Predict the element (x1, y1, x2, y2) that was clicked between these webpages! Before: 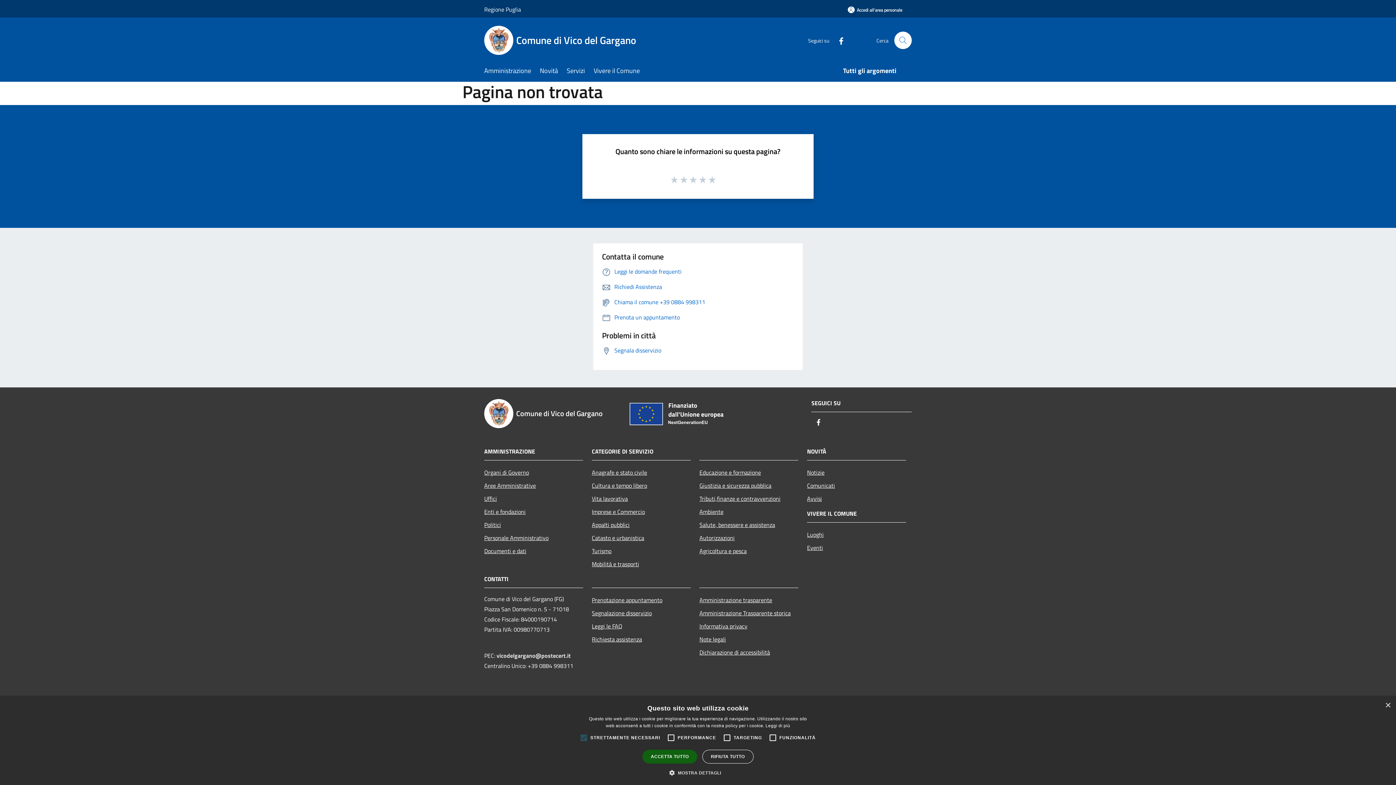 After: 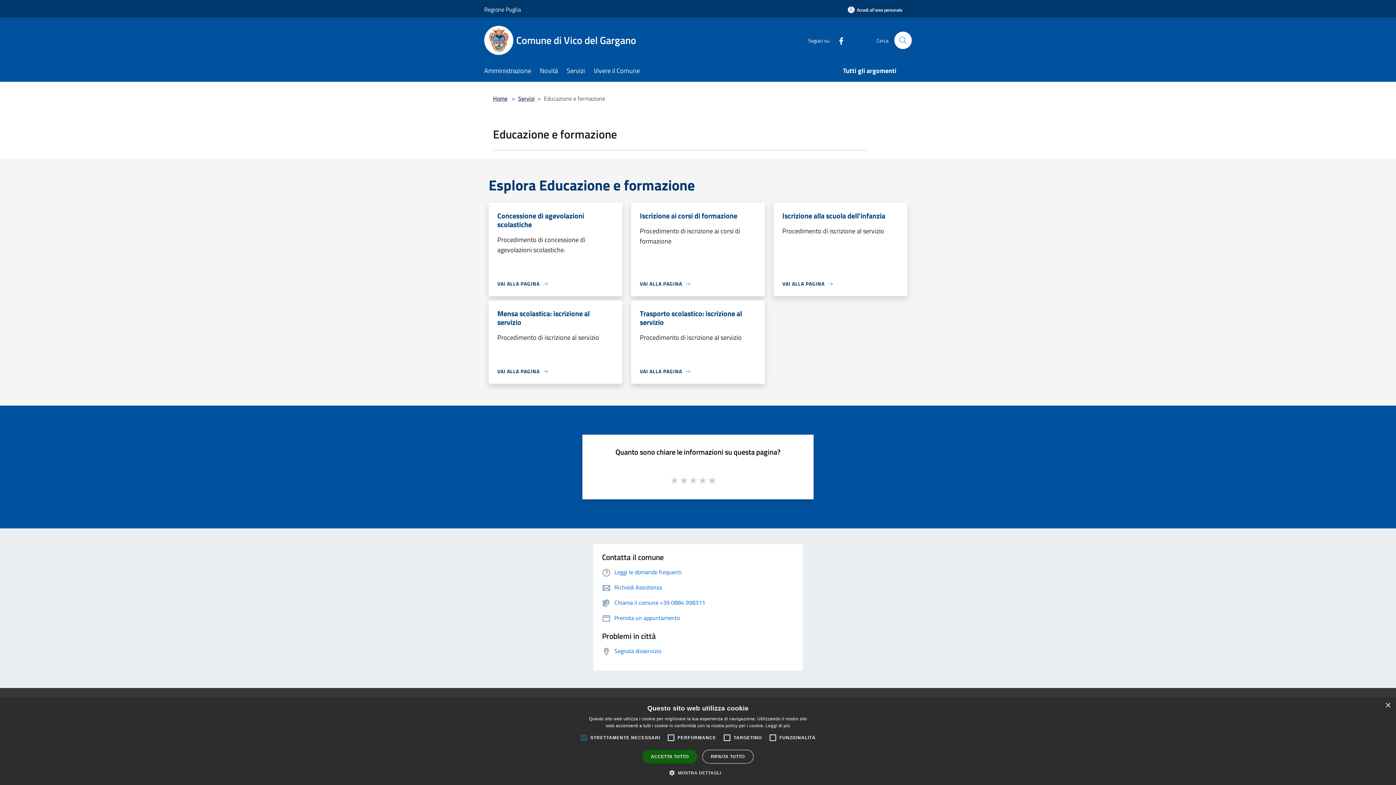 Action: label: Educazione e formazione bbox: (699, 466, 798, 479)